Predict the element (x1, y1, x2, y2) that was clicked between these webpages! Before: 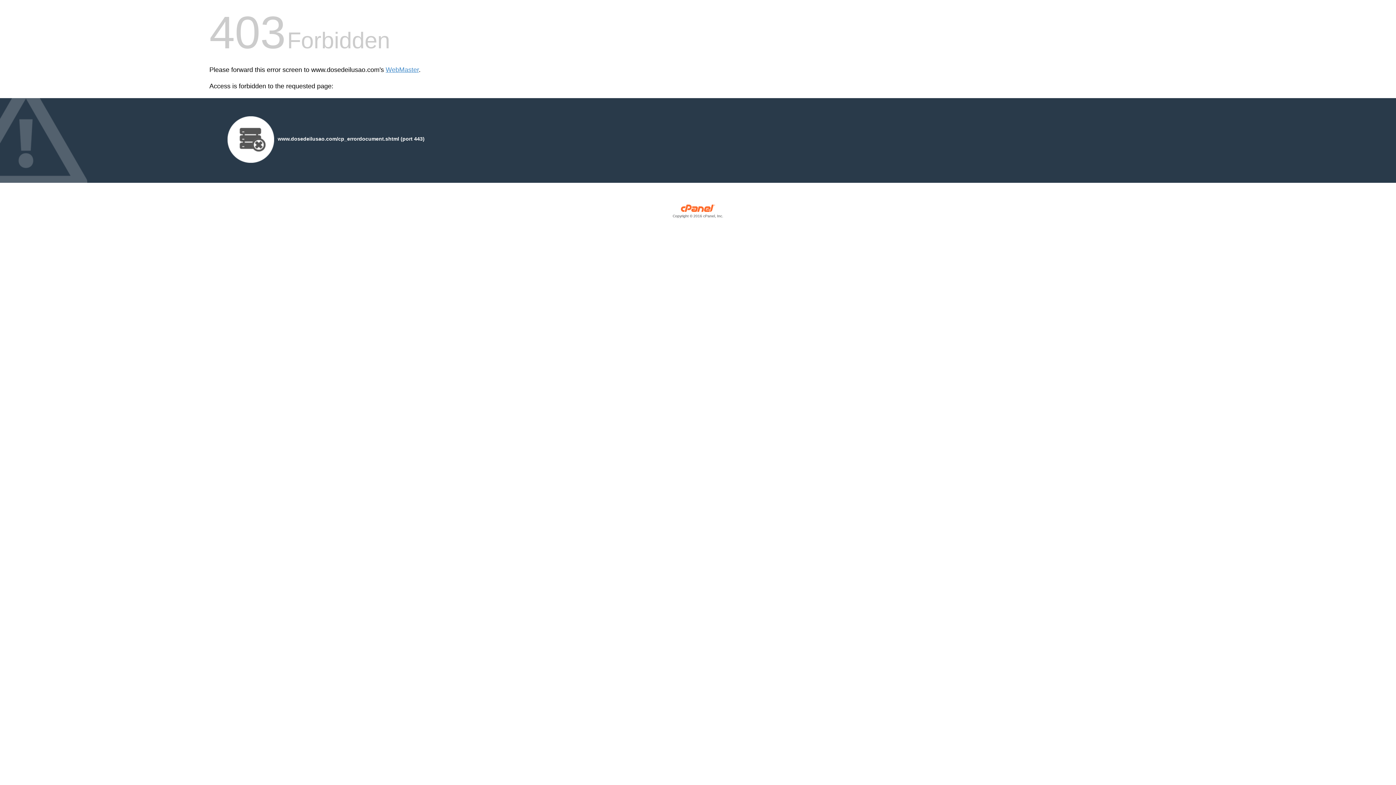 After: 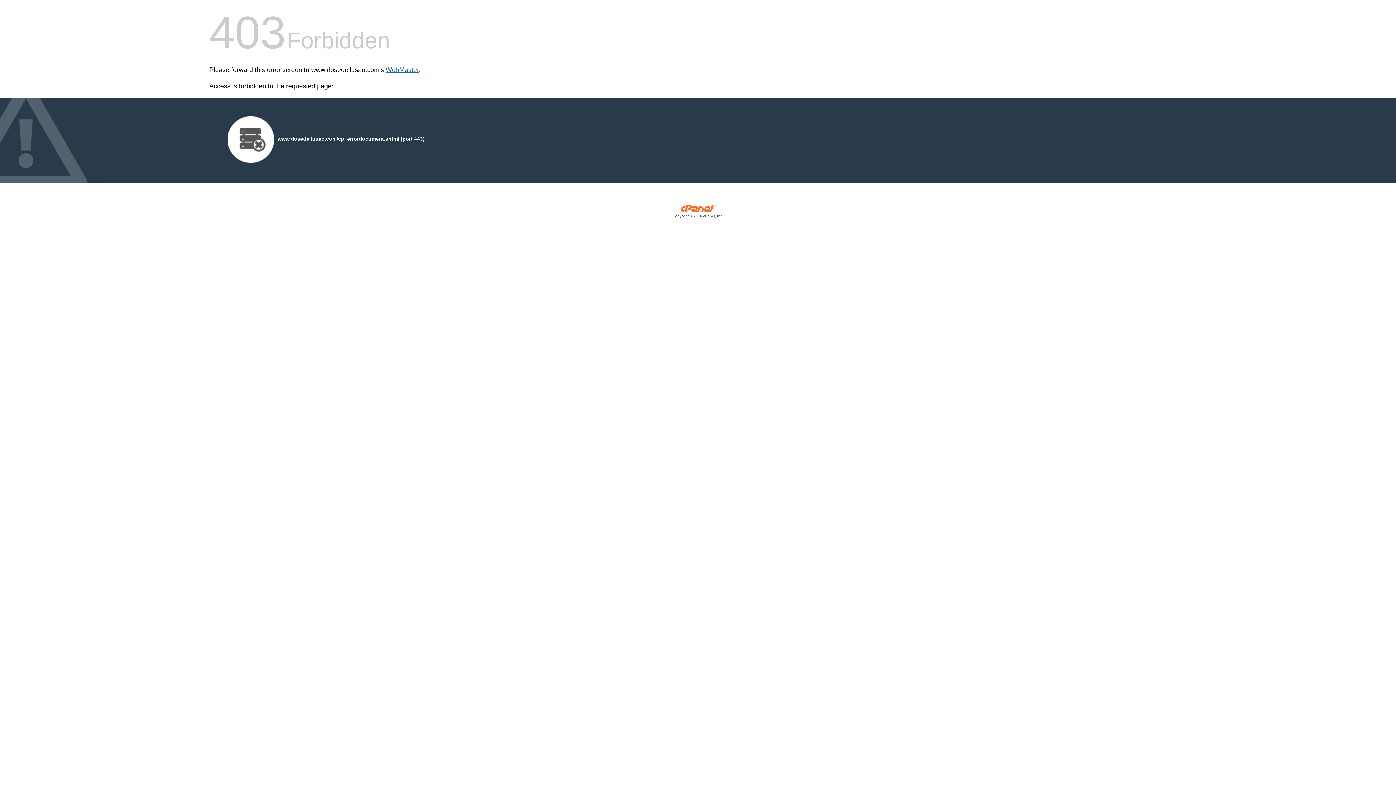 Action: label: WebMaster bbox: (385, 66, 418, 73)